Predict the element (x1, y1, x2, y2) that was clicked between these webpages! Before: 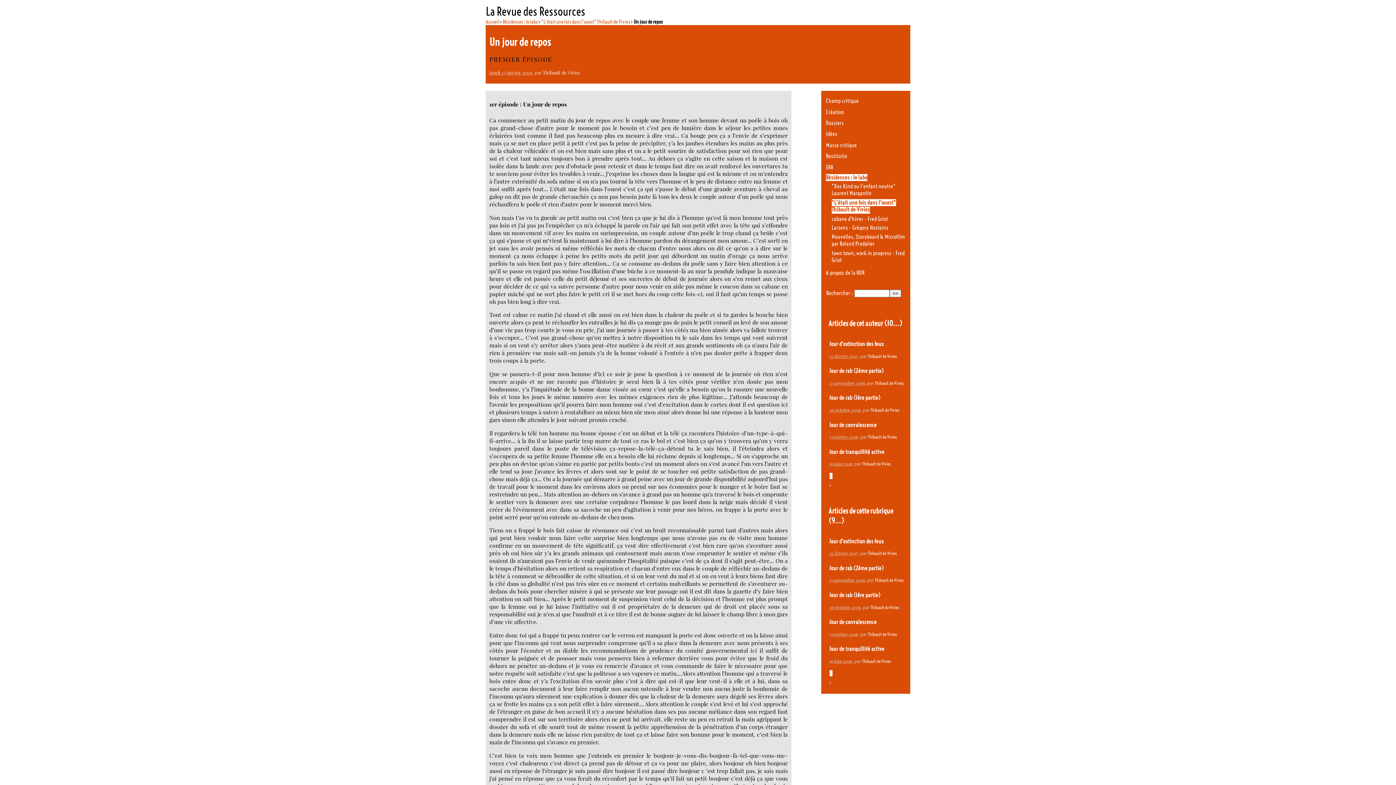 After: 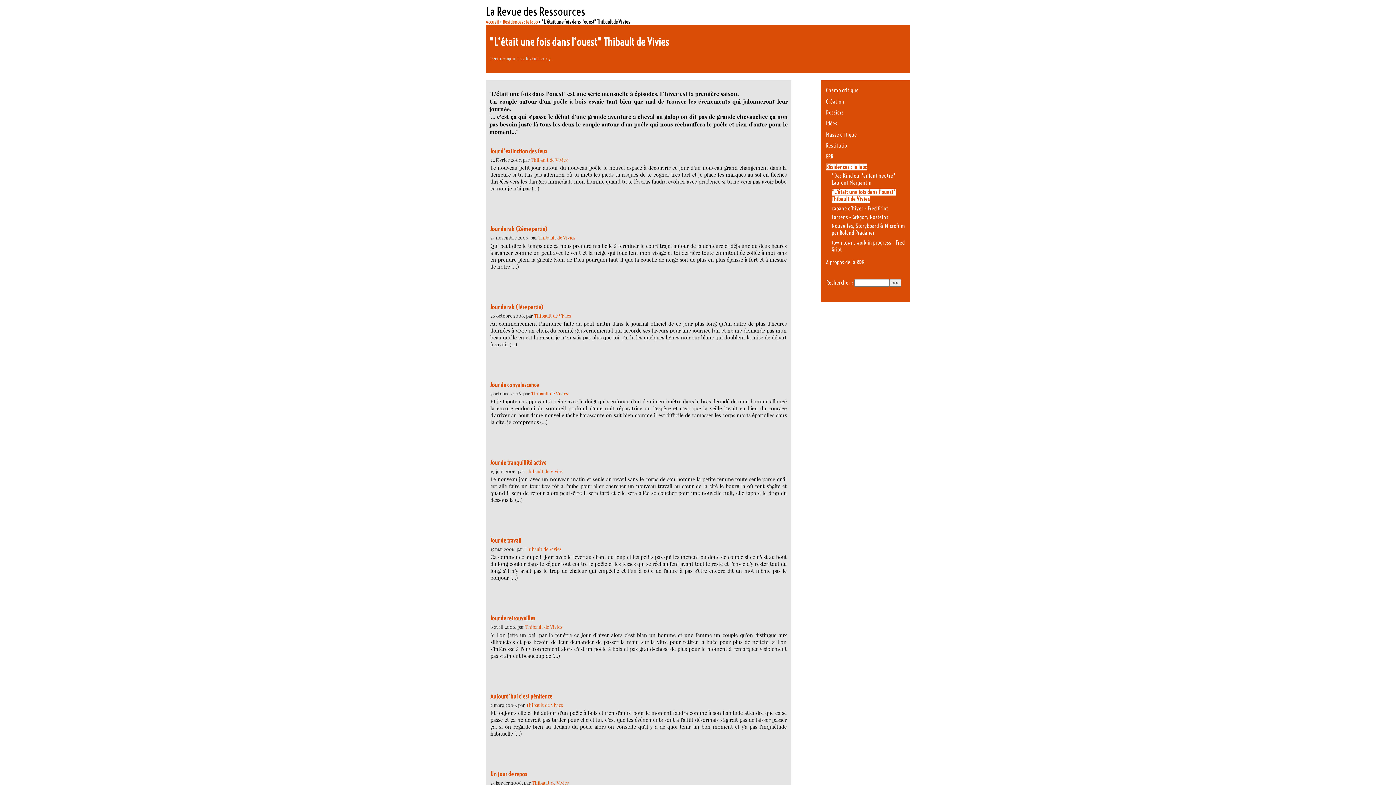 Action: label: (9…) bbox: (828, 516, 844, 525)